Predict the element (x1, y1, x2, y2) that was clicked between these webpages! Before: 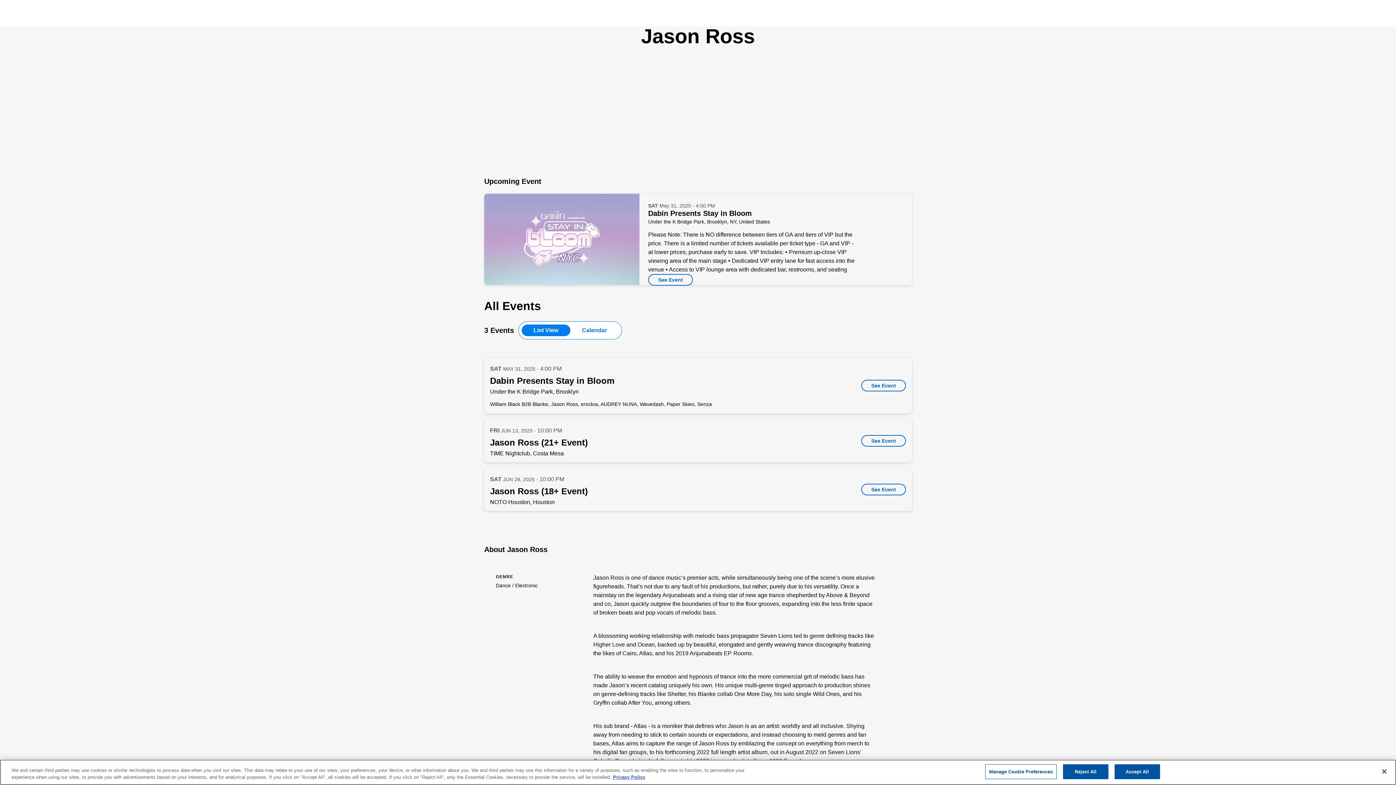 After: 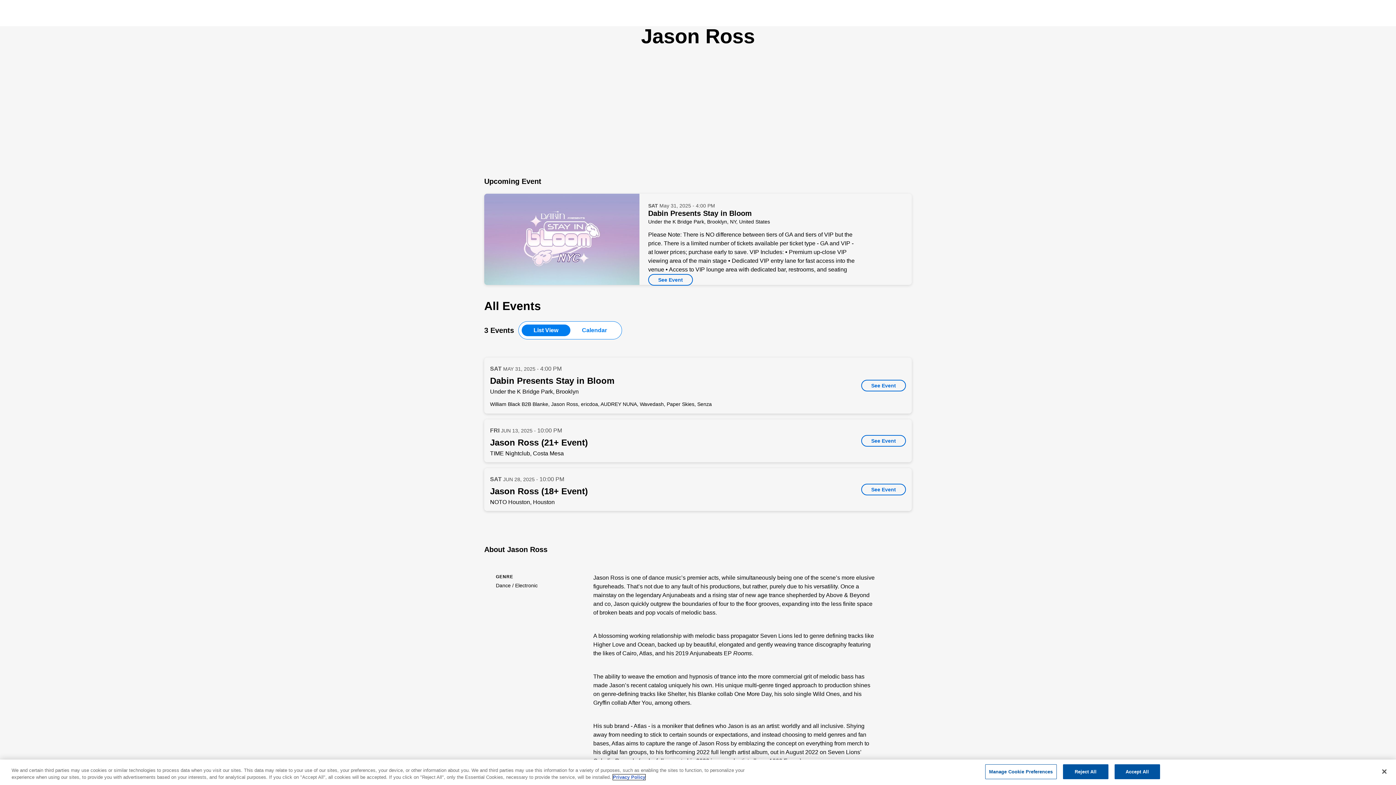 Action: label: More information about our privacy, opens in a new tab bbox: (613, 774, 645, 780)